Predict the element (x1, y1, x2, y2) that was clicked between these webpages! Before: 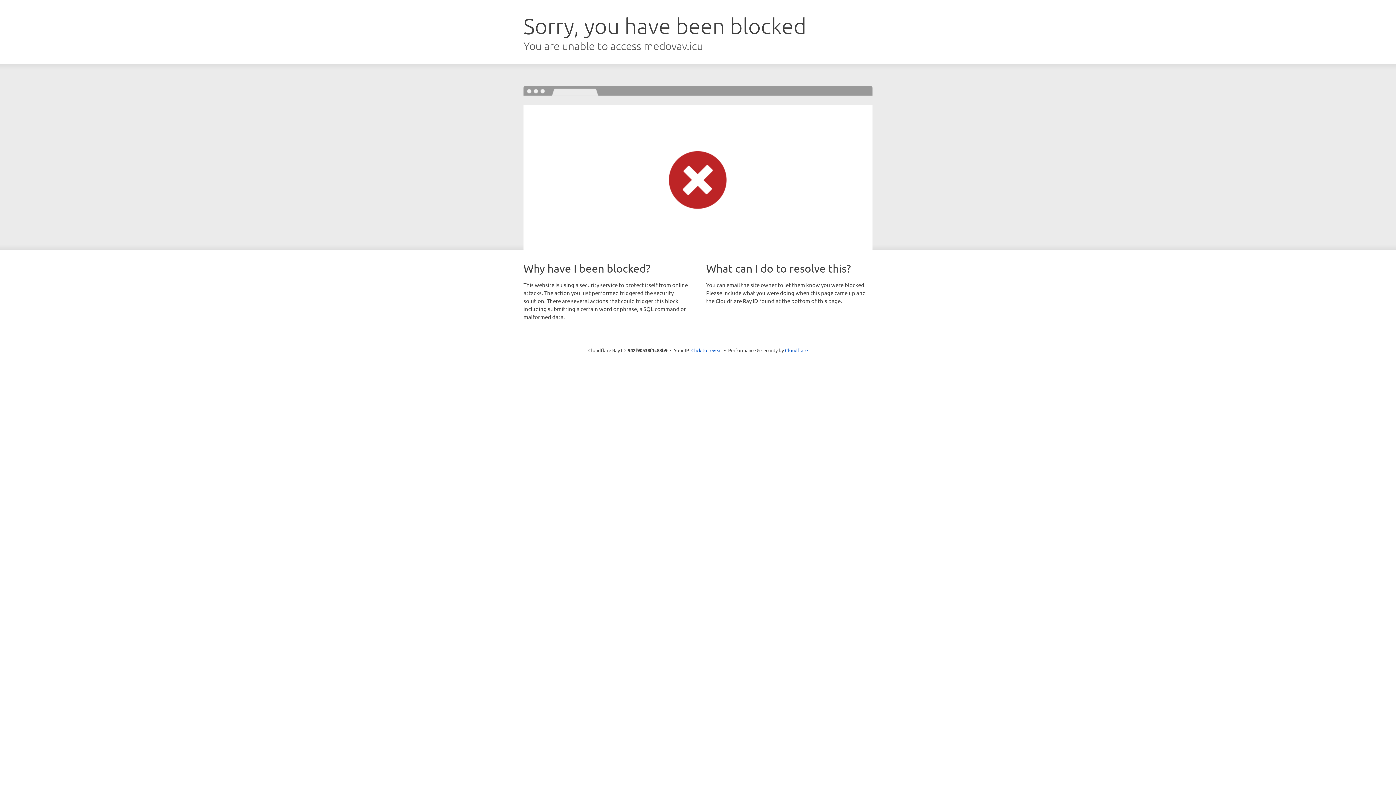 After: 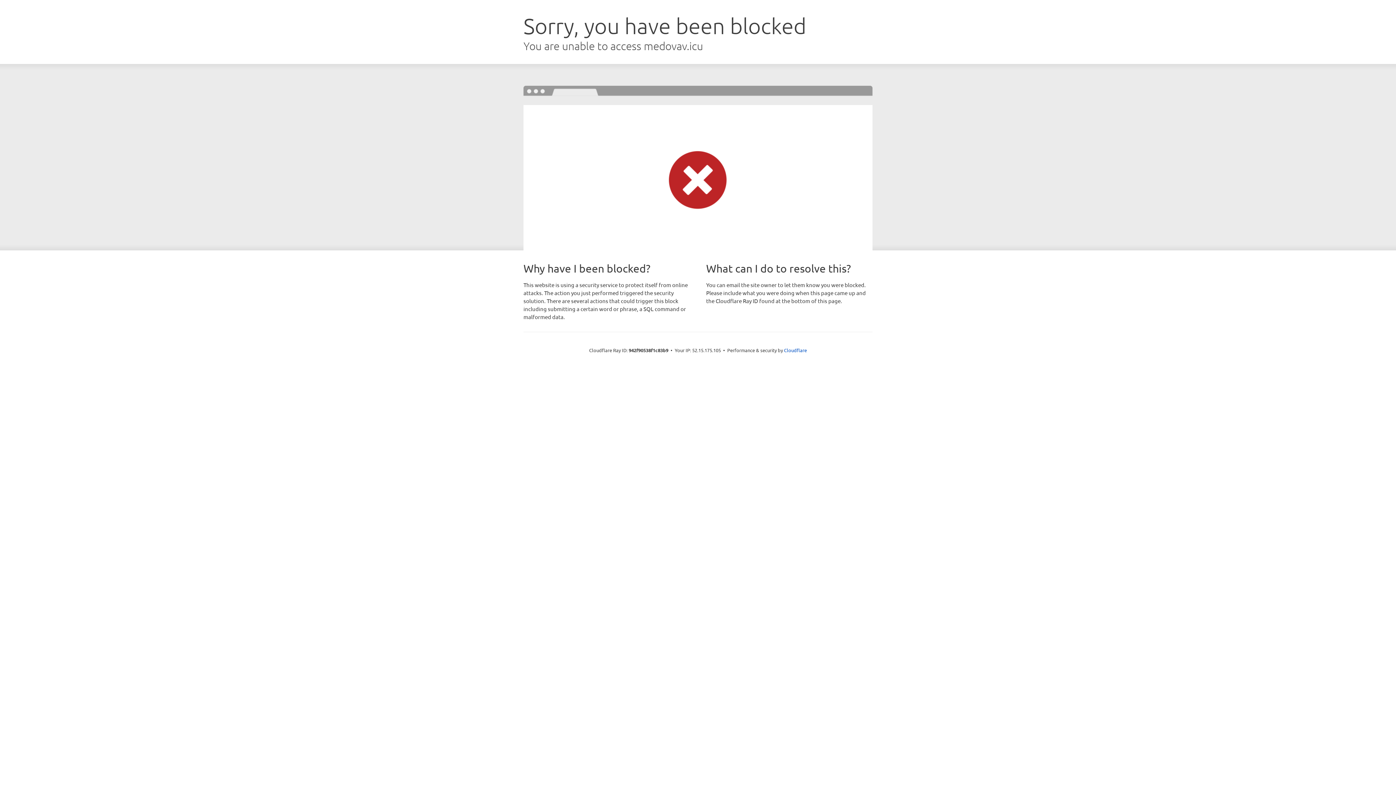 Action: bbox: (691, 346, 722, 353) label: Click to reveal